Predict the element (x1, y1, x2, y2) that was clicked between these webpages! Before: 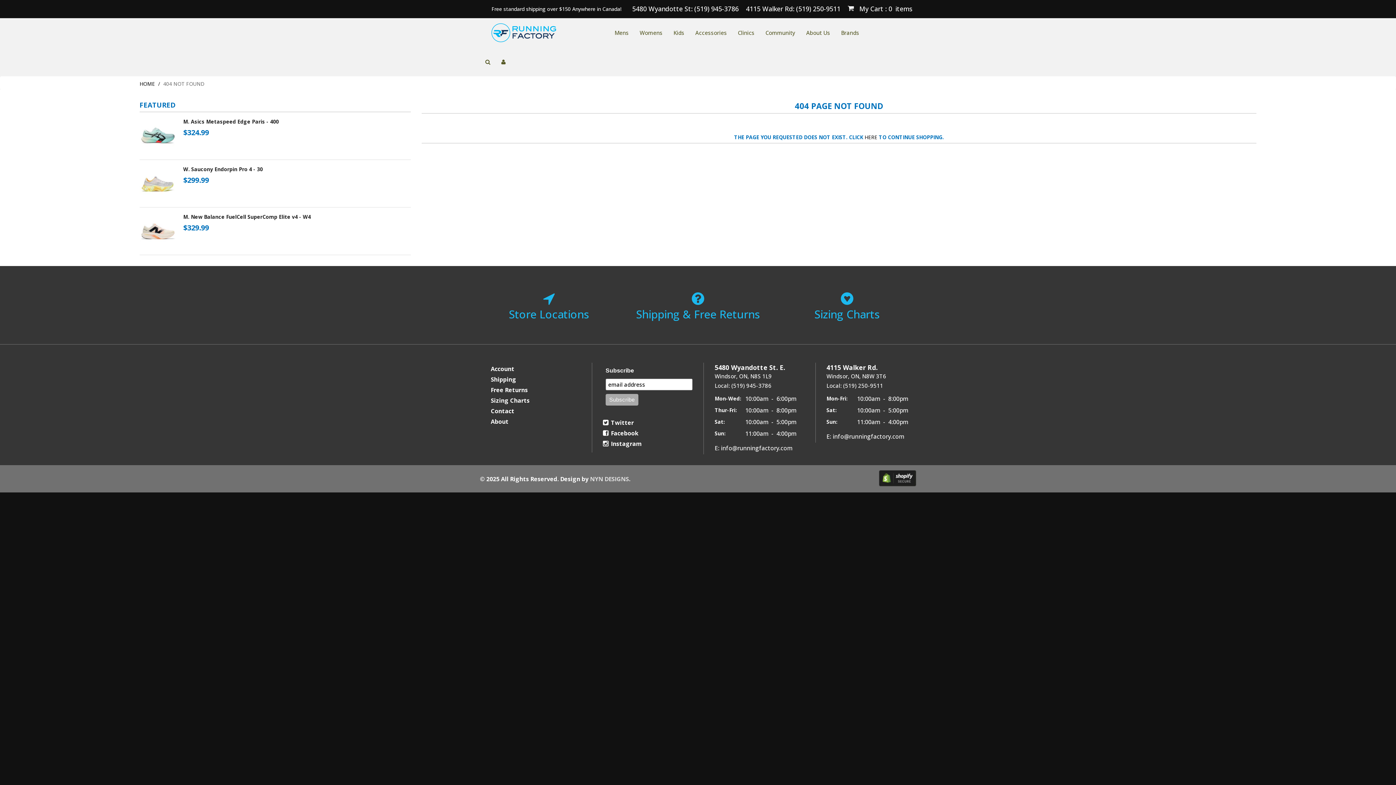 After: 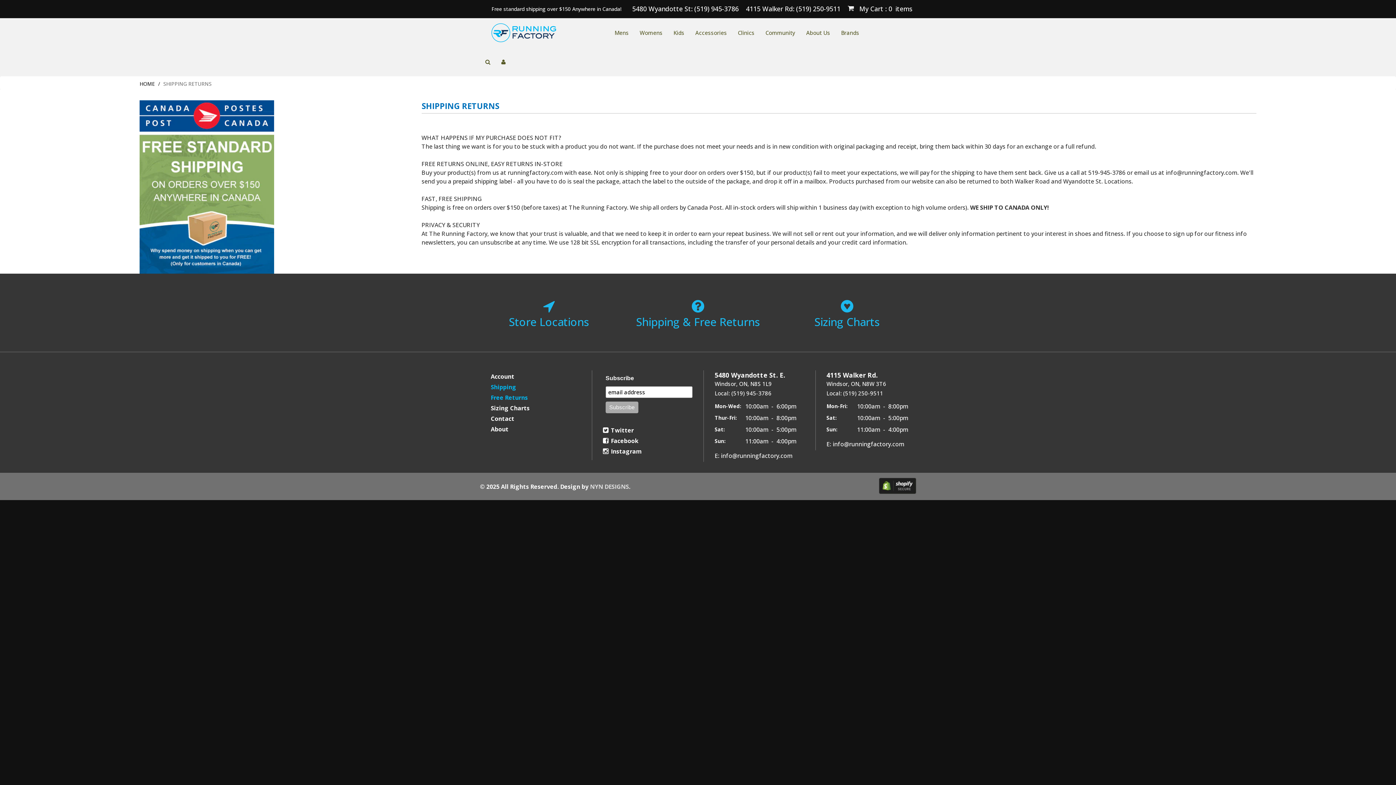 Action: label: Shipping bbox: (490, 375, 580, 384)